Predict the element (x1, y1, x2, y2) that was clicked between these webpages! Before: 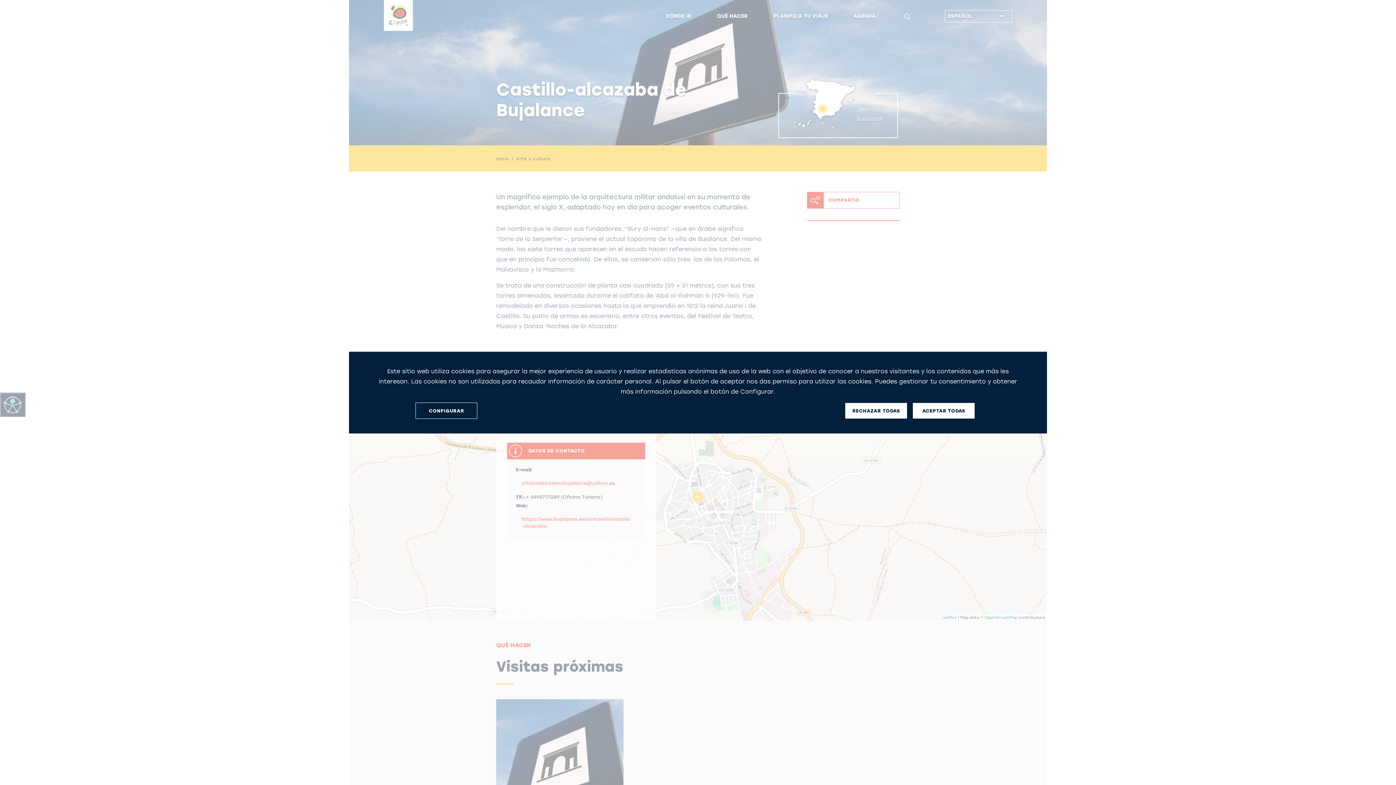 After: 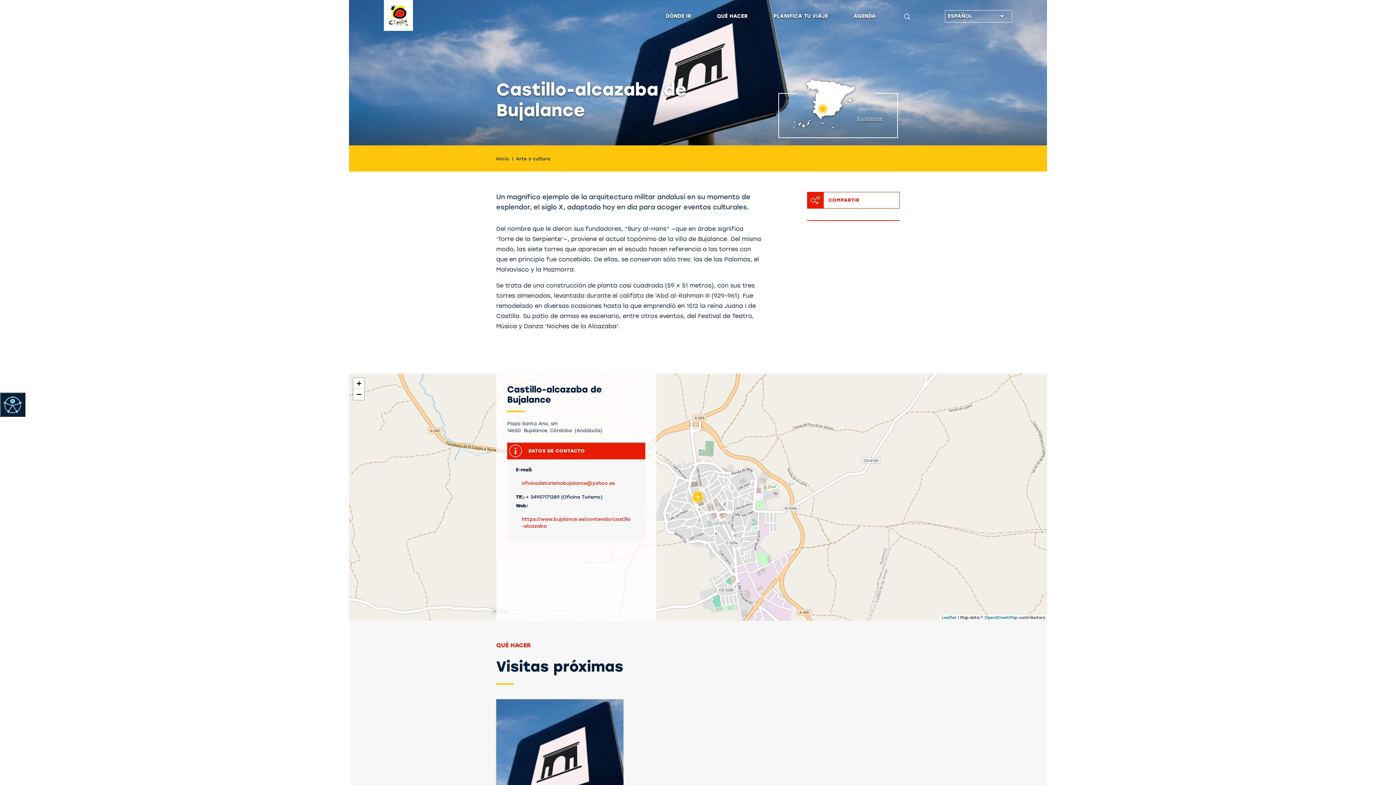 Action: label: RECHAZAR TODAS bbox: (845, 403, 907, 418)